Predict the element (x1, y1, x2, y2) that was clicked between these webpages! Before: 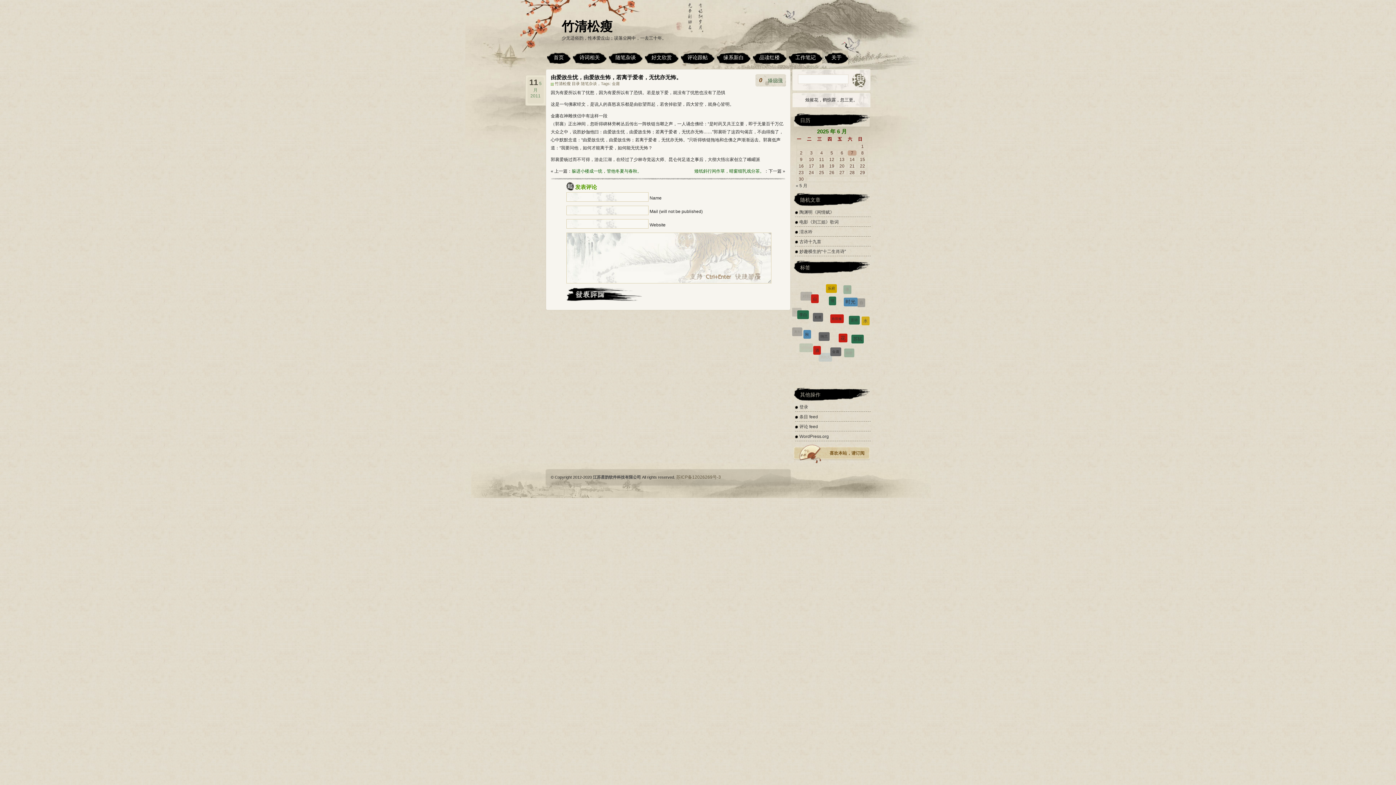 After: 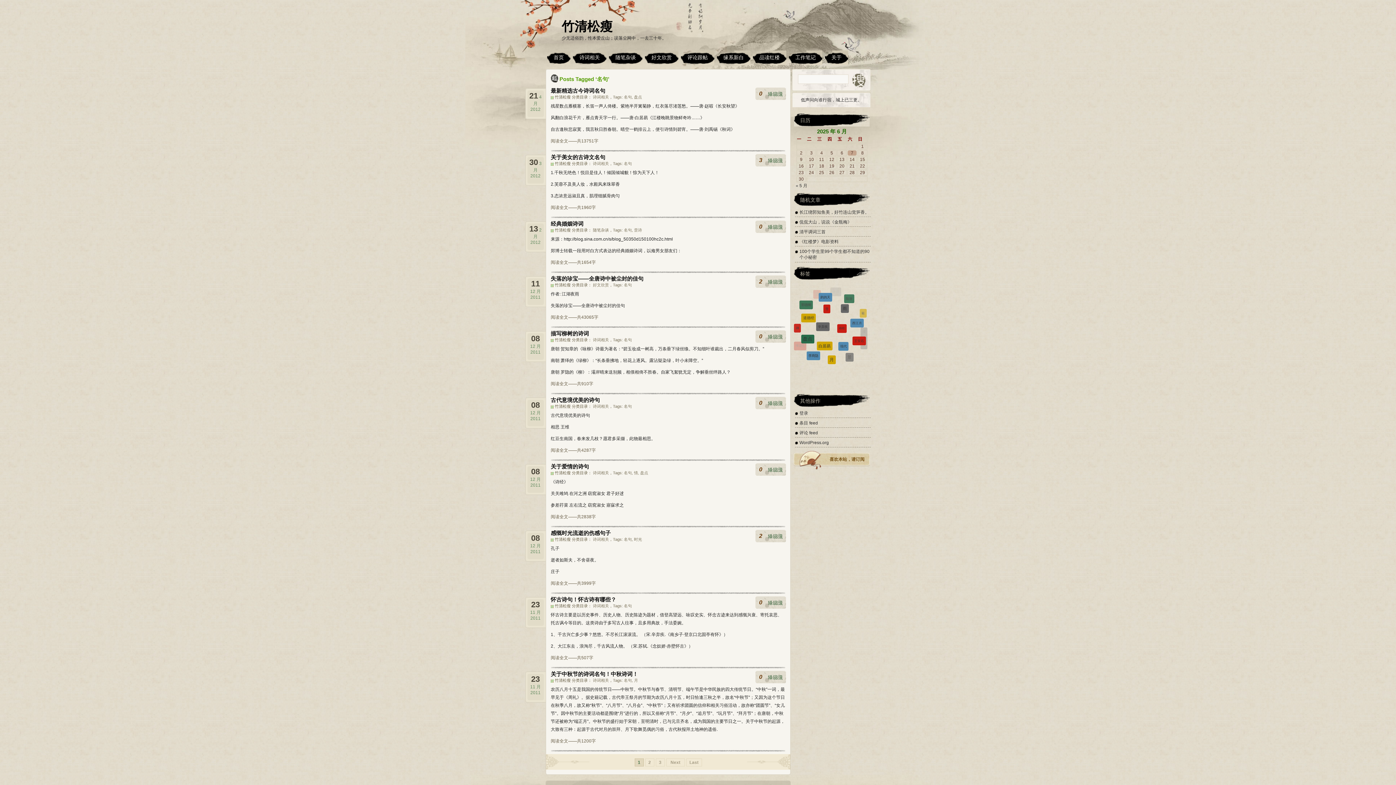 Action: label: 名句 (29 项) bbox: (839, 284, 851, 293)